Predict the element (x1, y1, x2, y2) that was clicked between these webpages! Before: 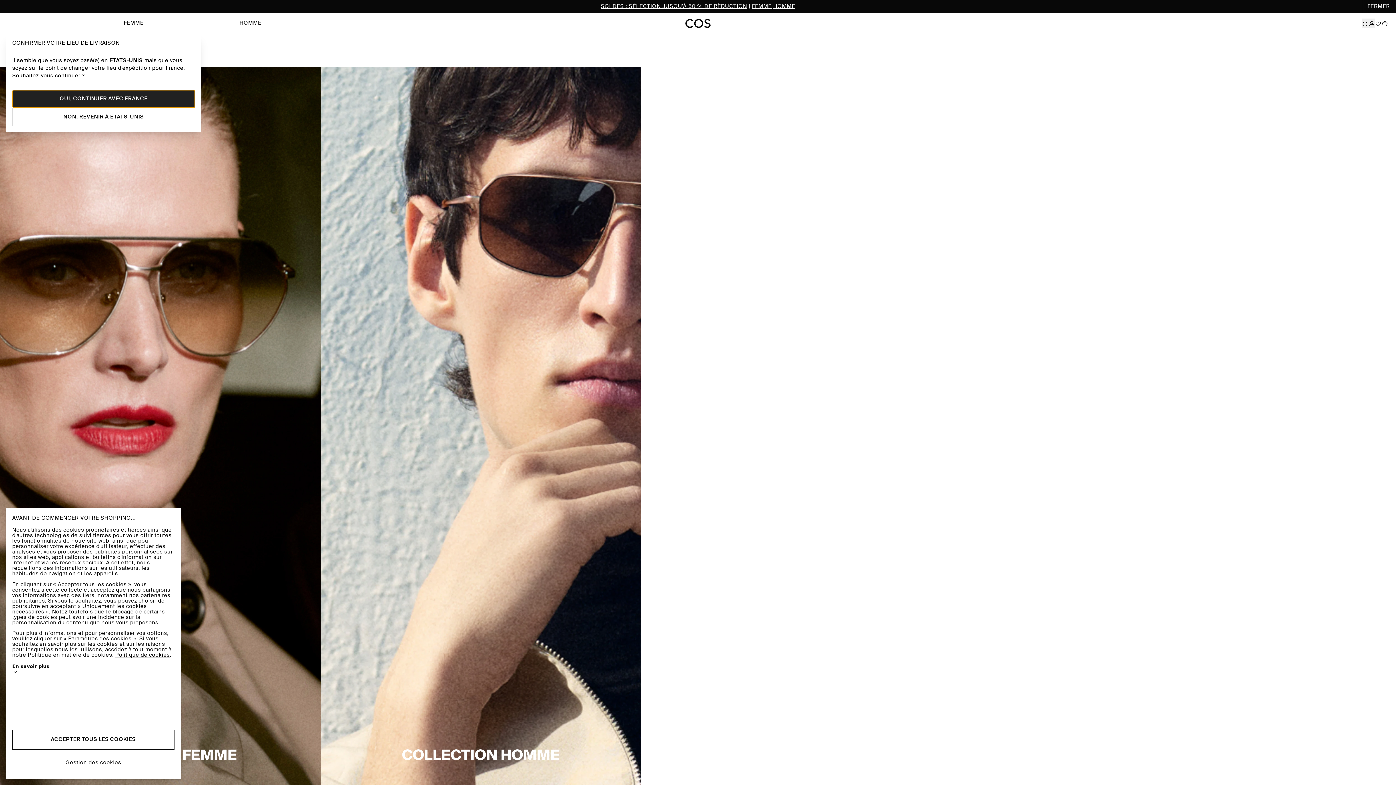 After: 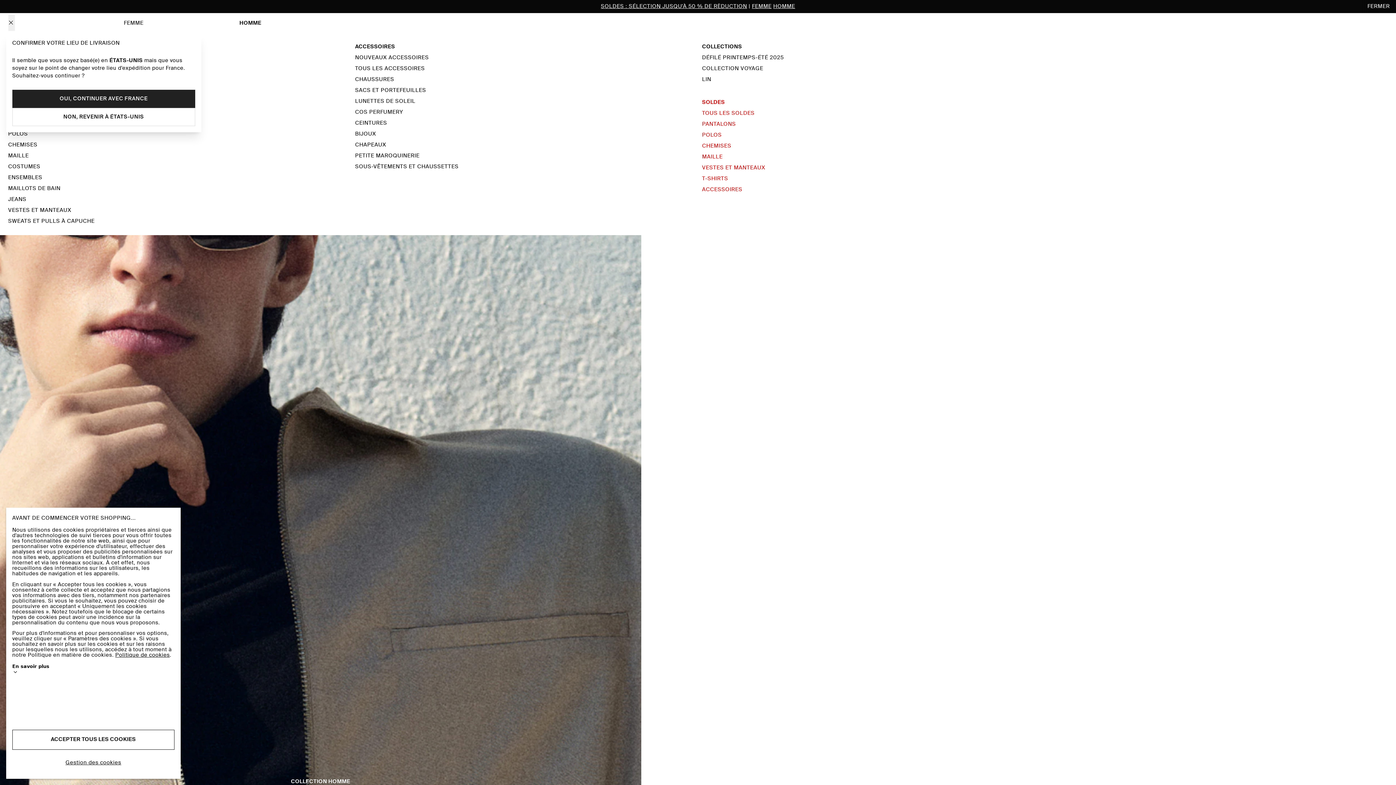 Action: bbox: (239, 6, 261, 14) label: HOMME